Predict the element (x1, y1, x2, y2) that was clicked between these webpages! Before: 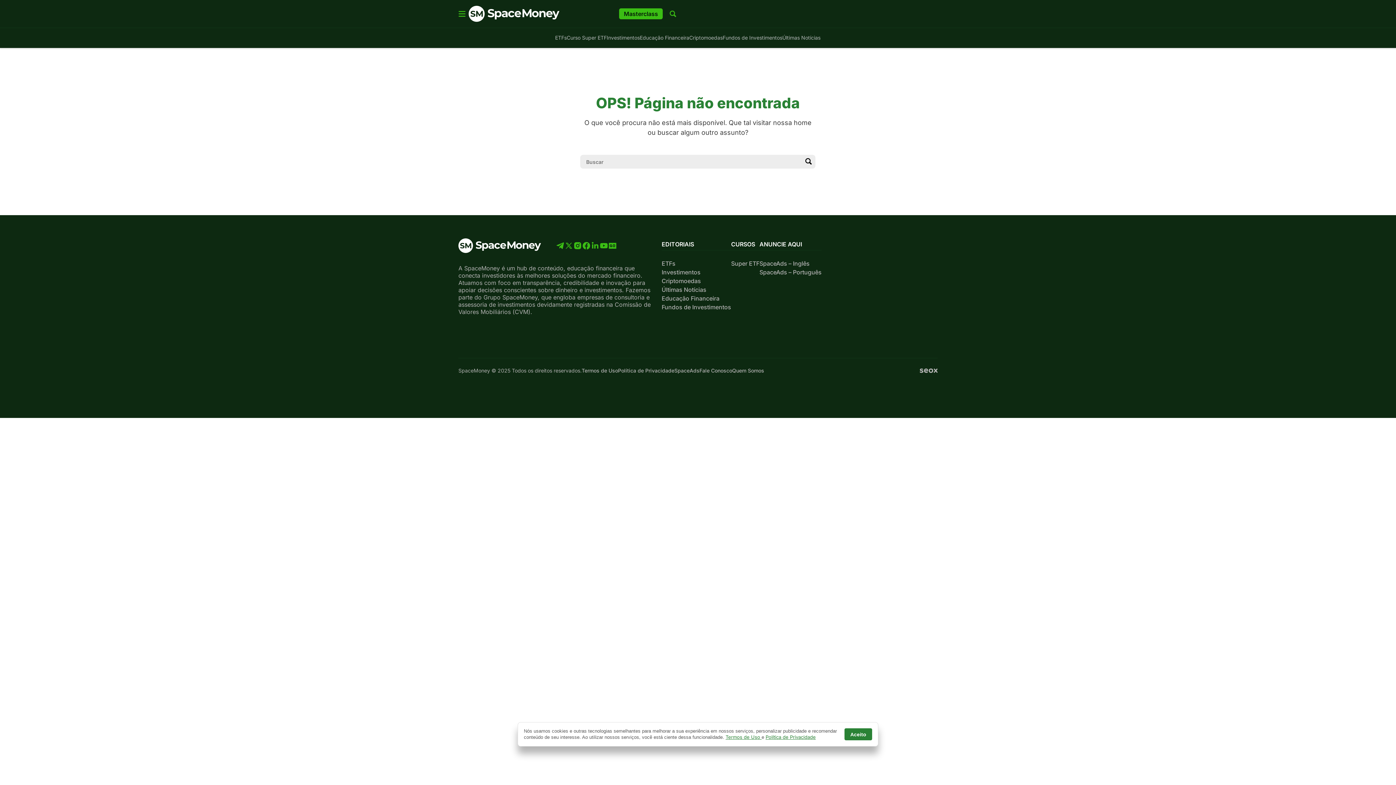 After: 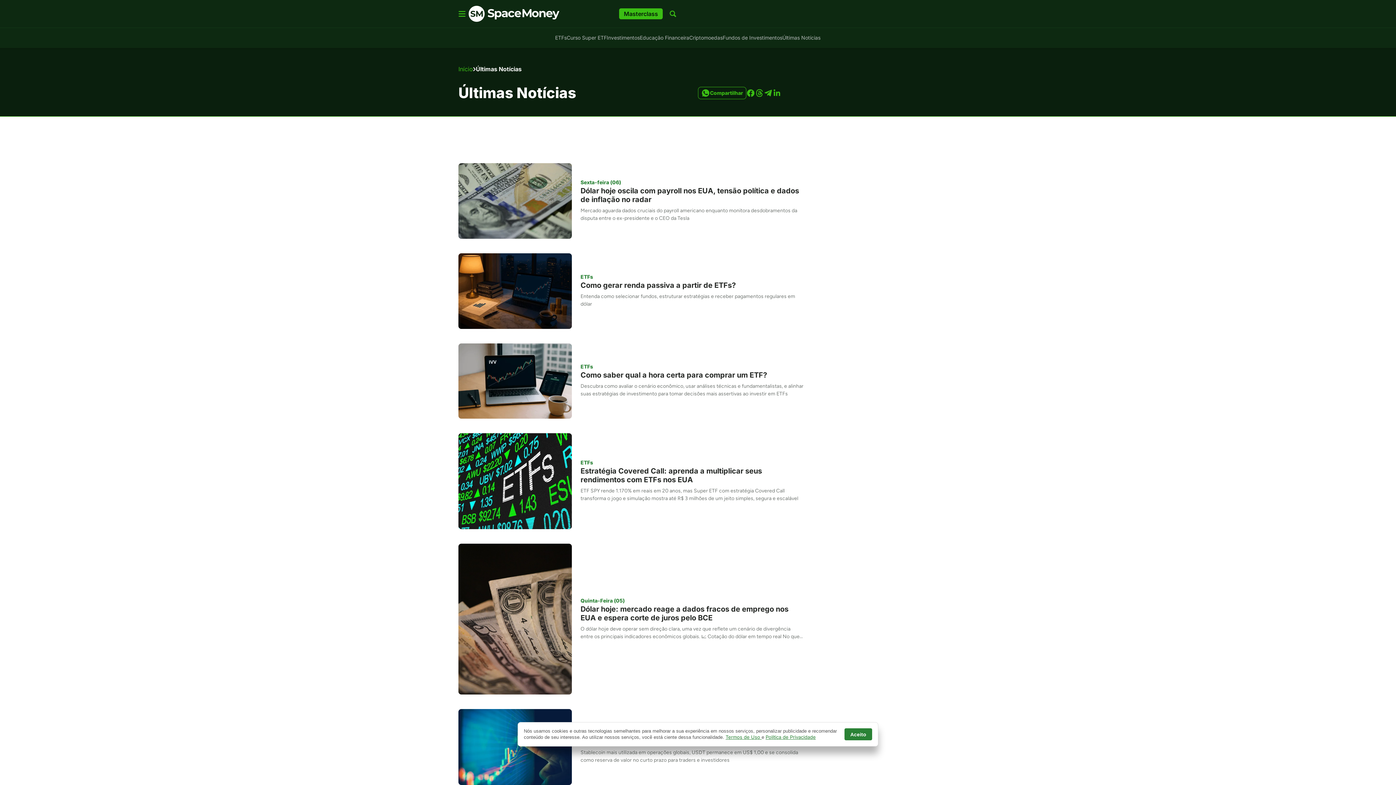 Action: label: Últimas Notícias bbox: (661, 285, 731, 294)